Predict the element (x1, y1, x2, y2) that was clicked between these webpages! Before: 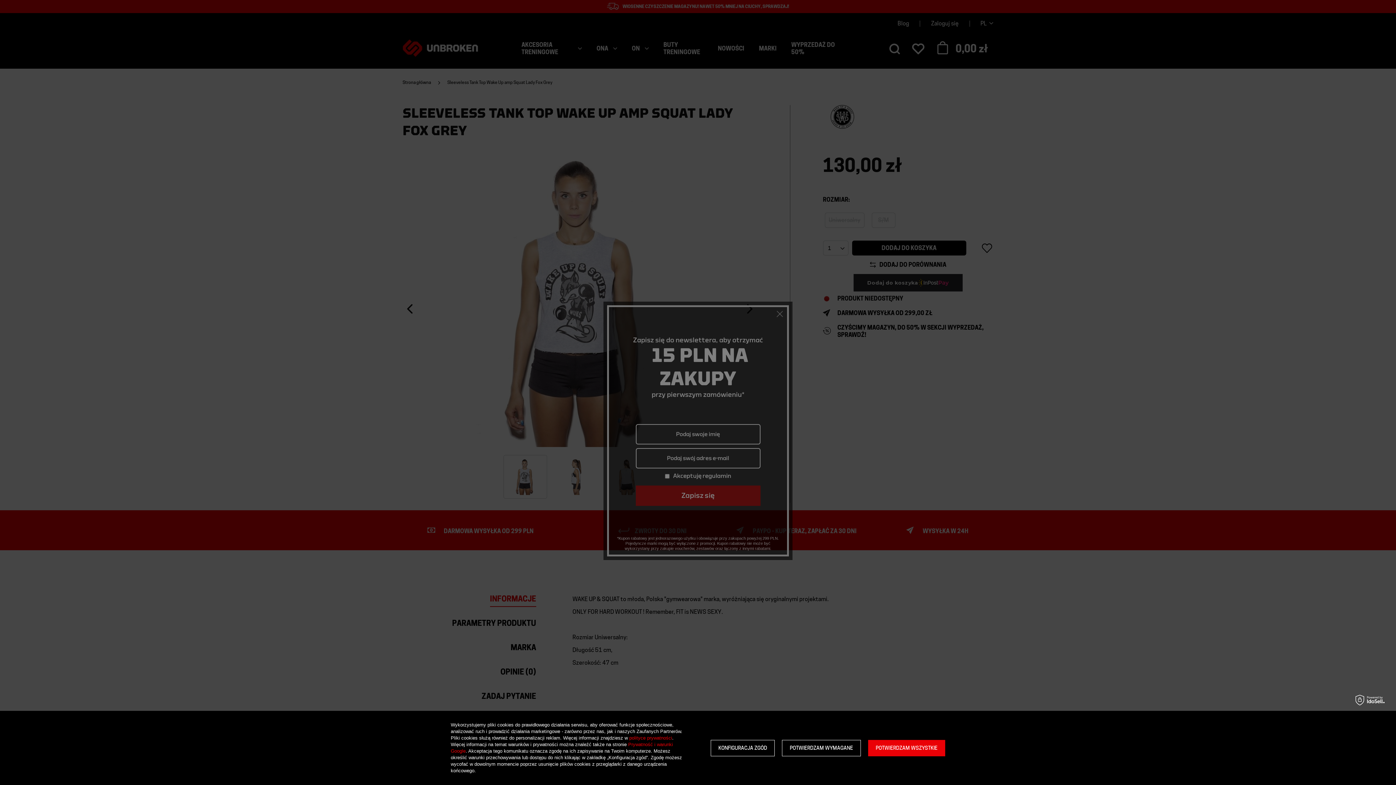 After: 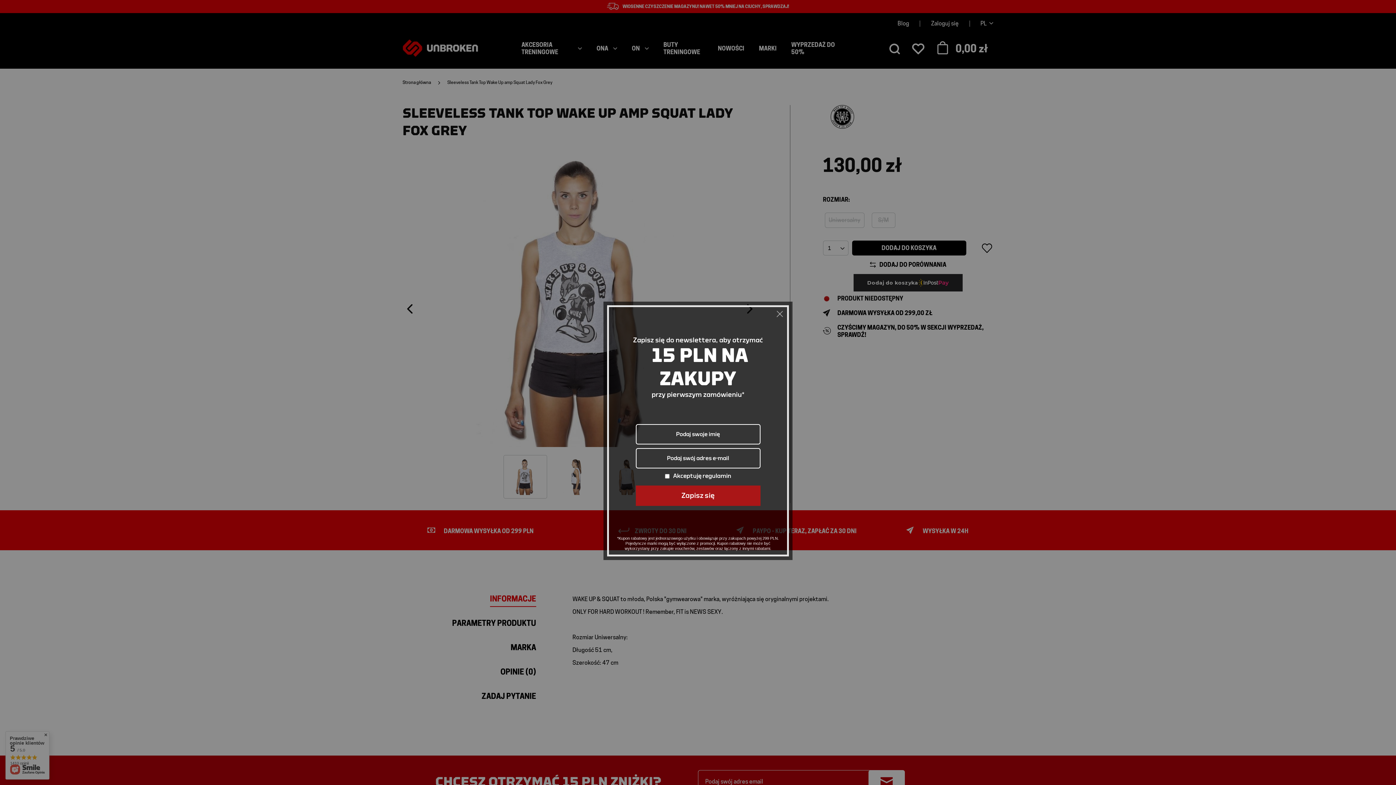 Action: bbox: (868, 740, 945, 756) label: POTWIERDZAM WSZYSTKIE